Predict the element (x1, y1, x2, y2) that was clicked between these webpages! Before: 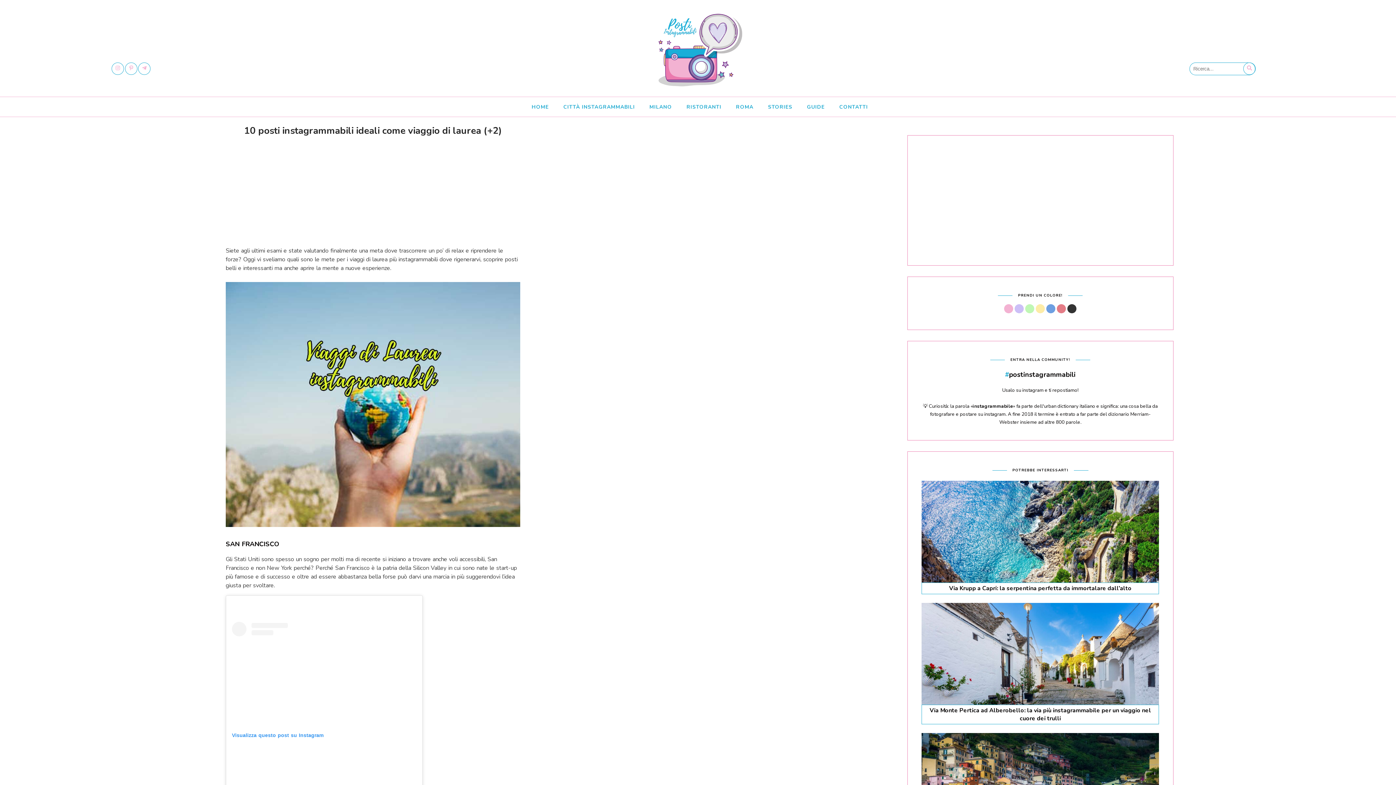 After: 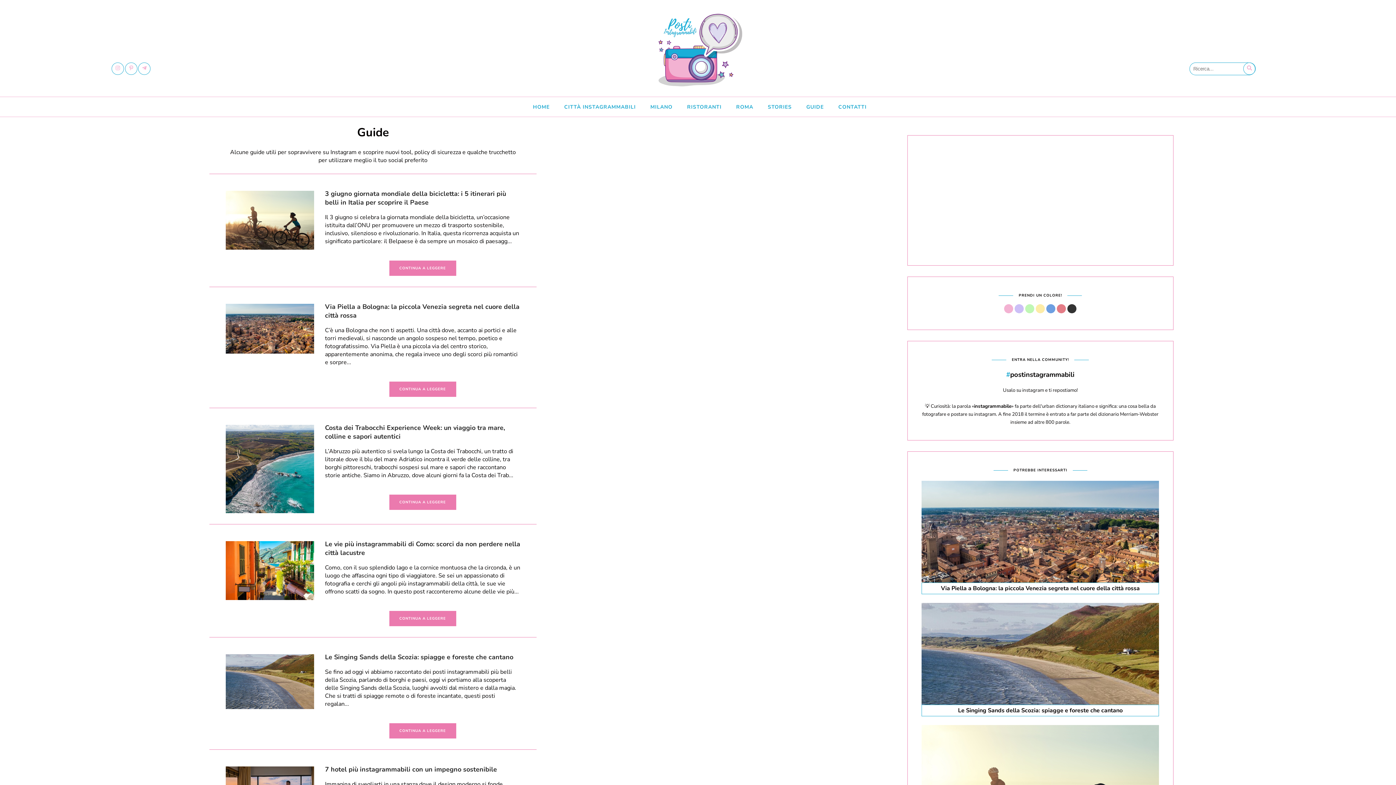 Action: bbox: (807, 104, 824, 110) label: GUIDE